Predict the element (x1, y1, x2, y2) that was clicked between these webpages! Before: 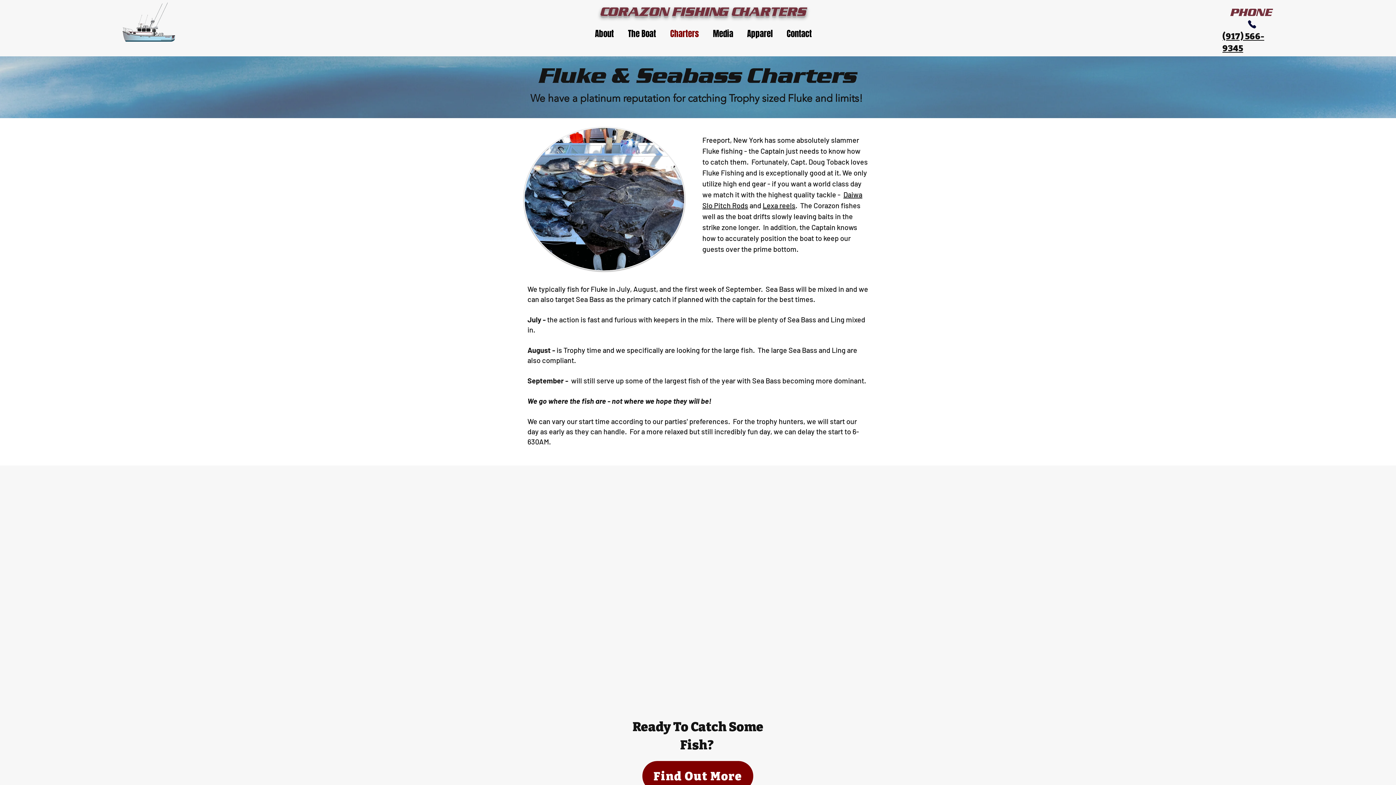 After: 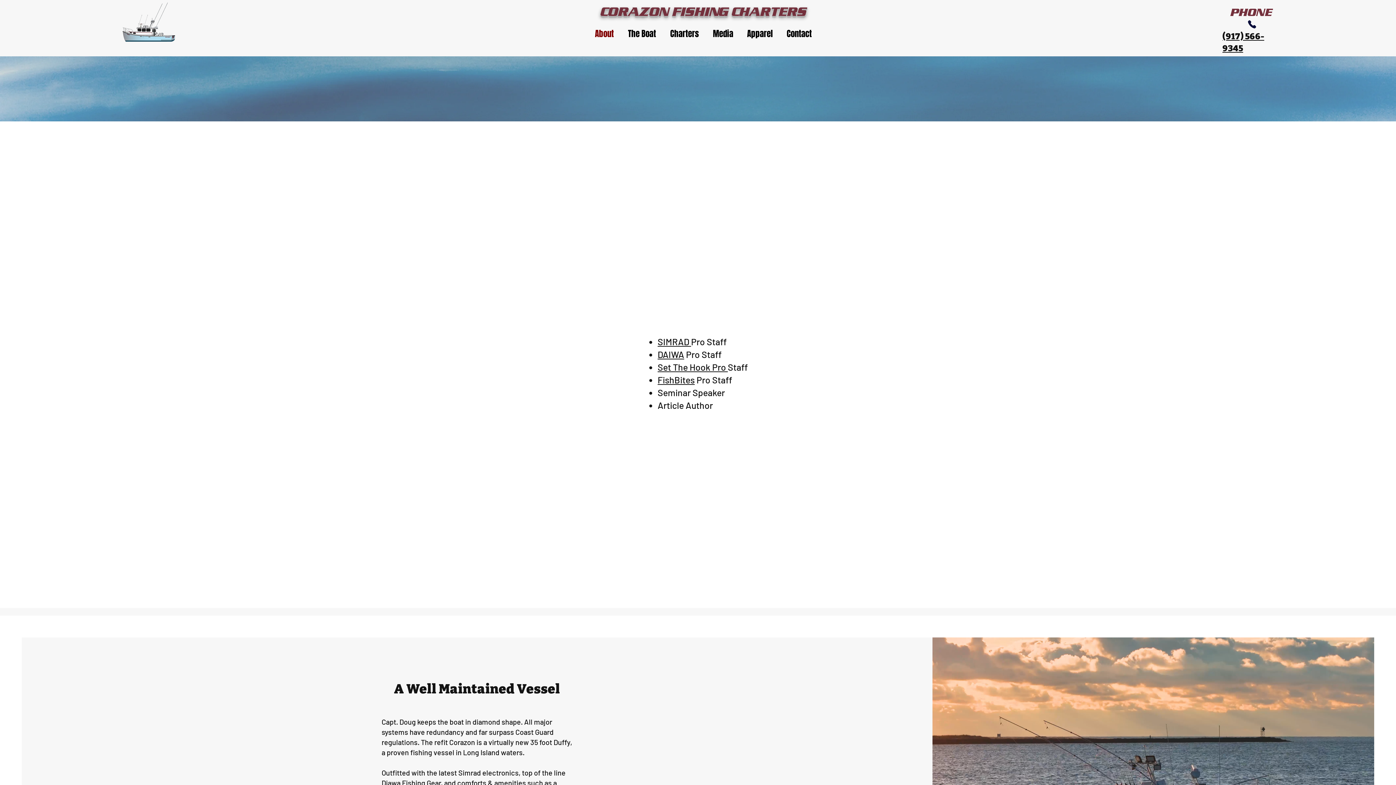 Action: label: About bbox: (588, 24, 621, 42)